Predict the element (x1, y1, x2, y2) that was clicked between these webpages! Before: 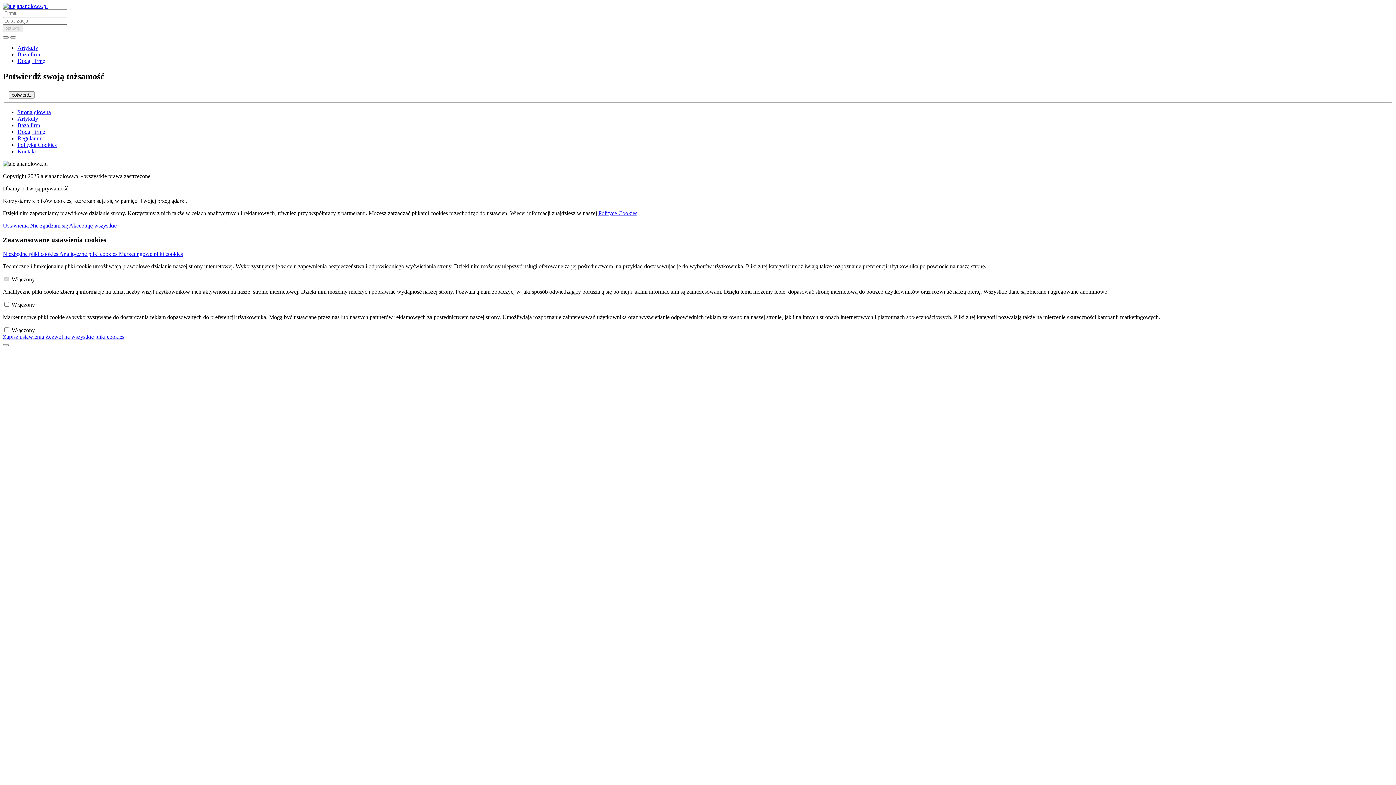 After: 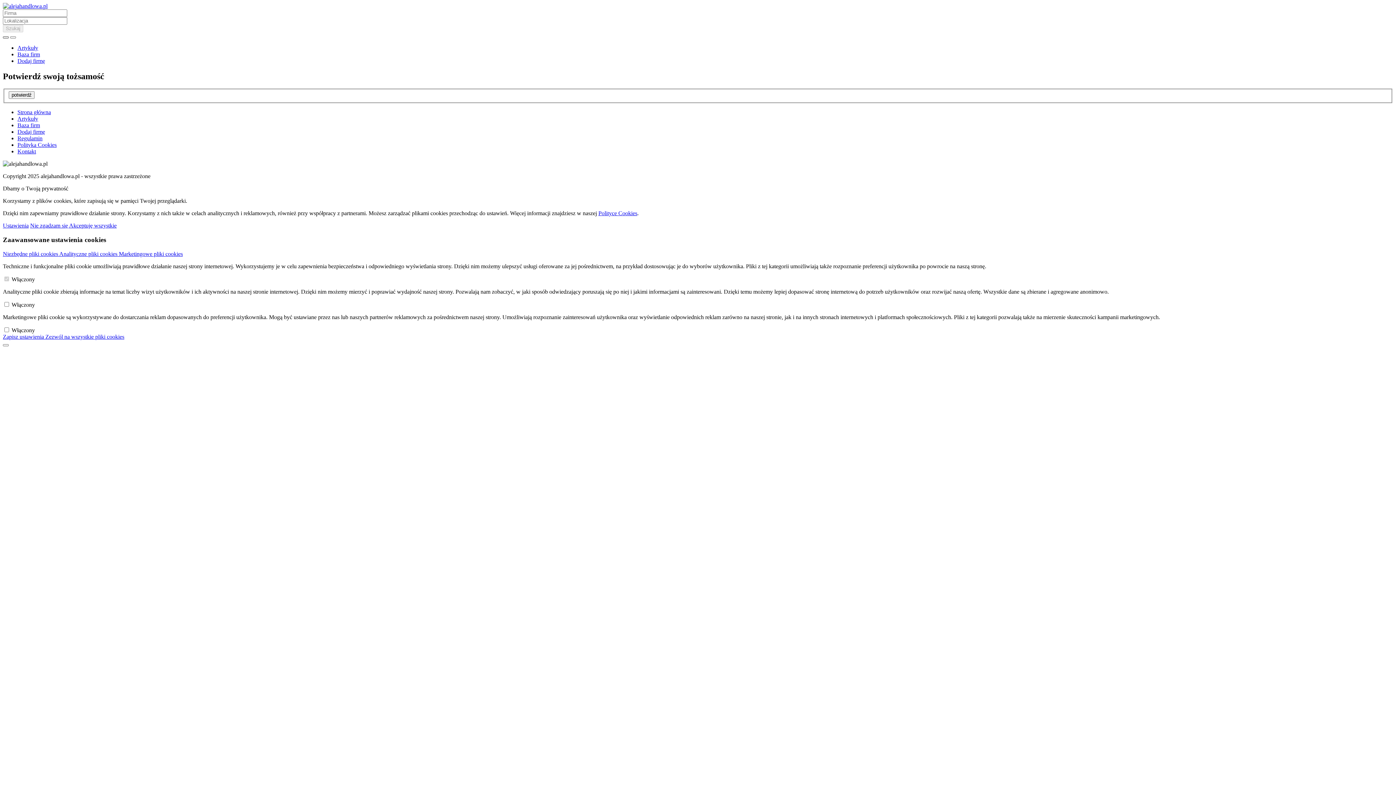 Action: bbox: (2, 36, 8, 38)